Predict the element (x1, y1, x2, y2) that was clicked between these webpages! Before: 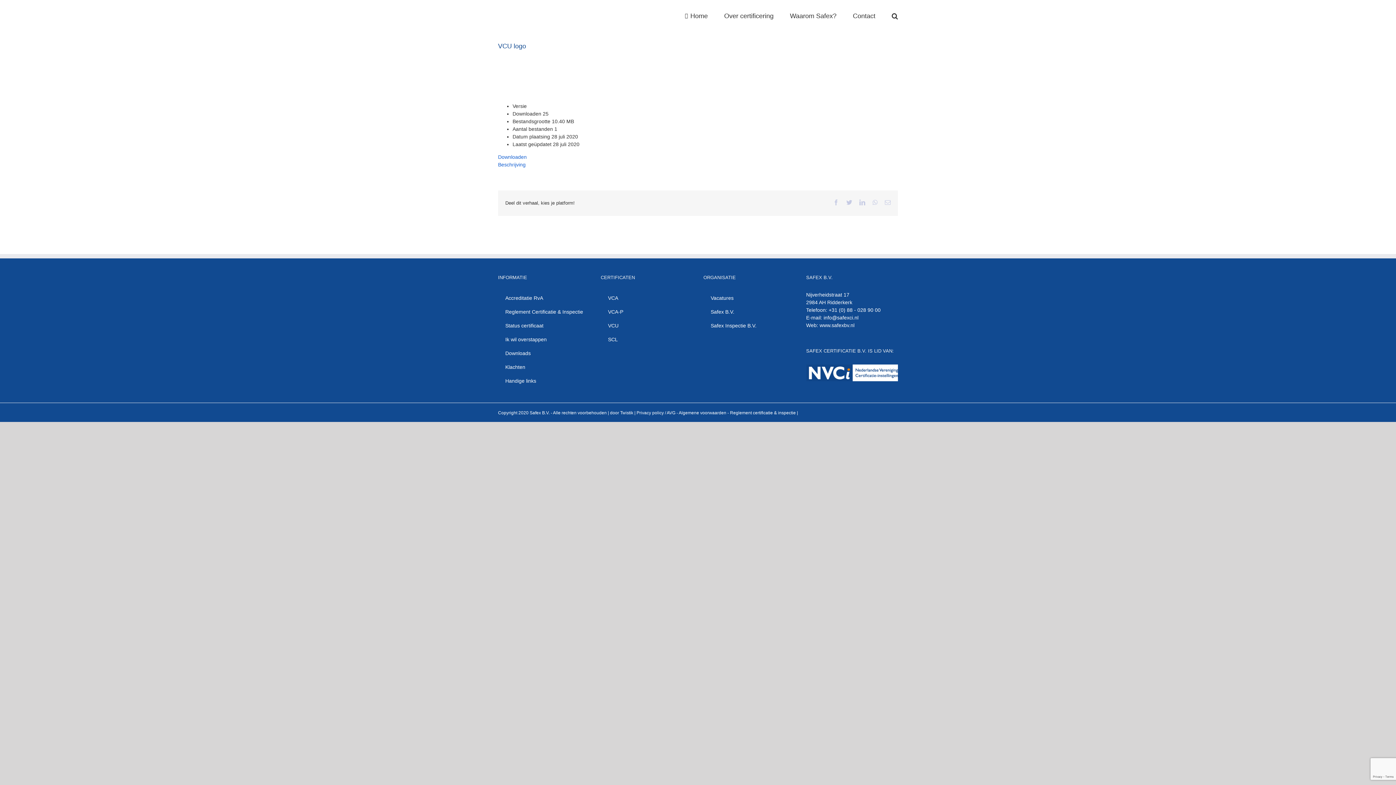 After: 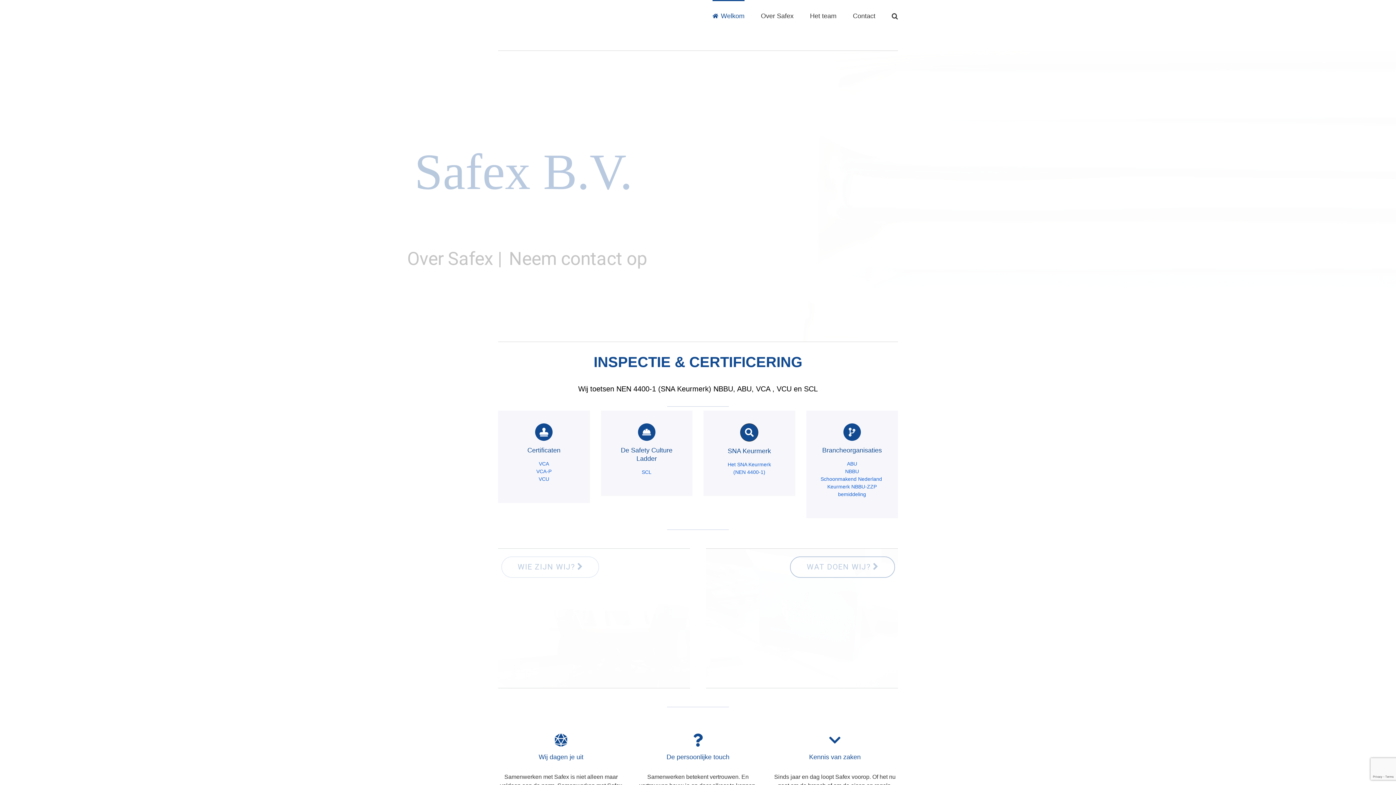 Action: label: Safex B.V. bbox: (703, 305, 795, 319)